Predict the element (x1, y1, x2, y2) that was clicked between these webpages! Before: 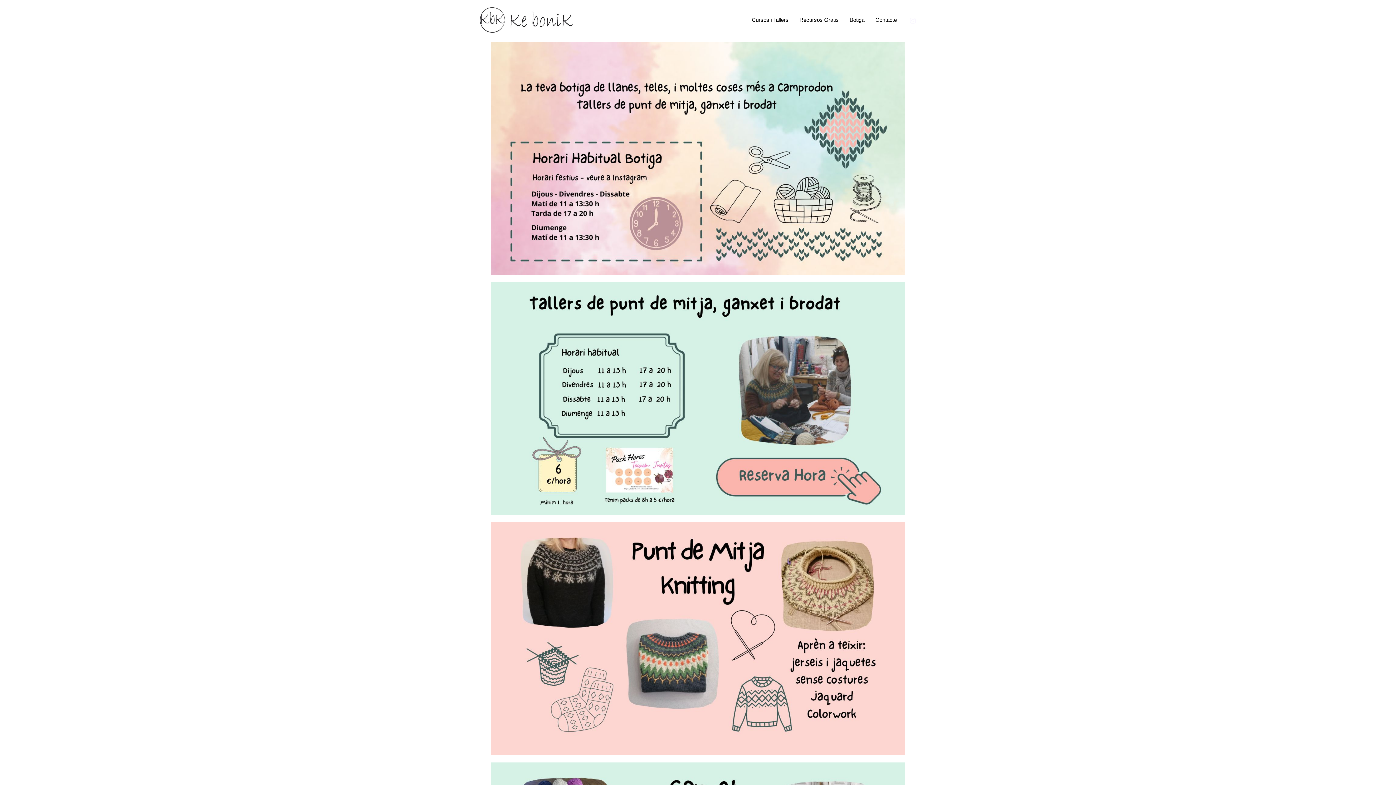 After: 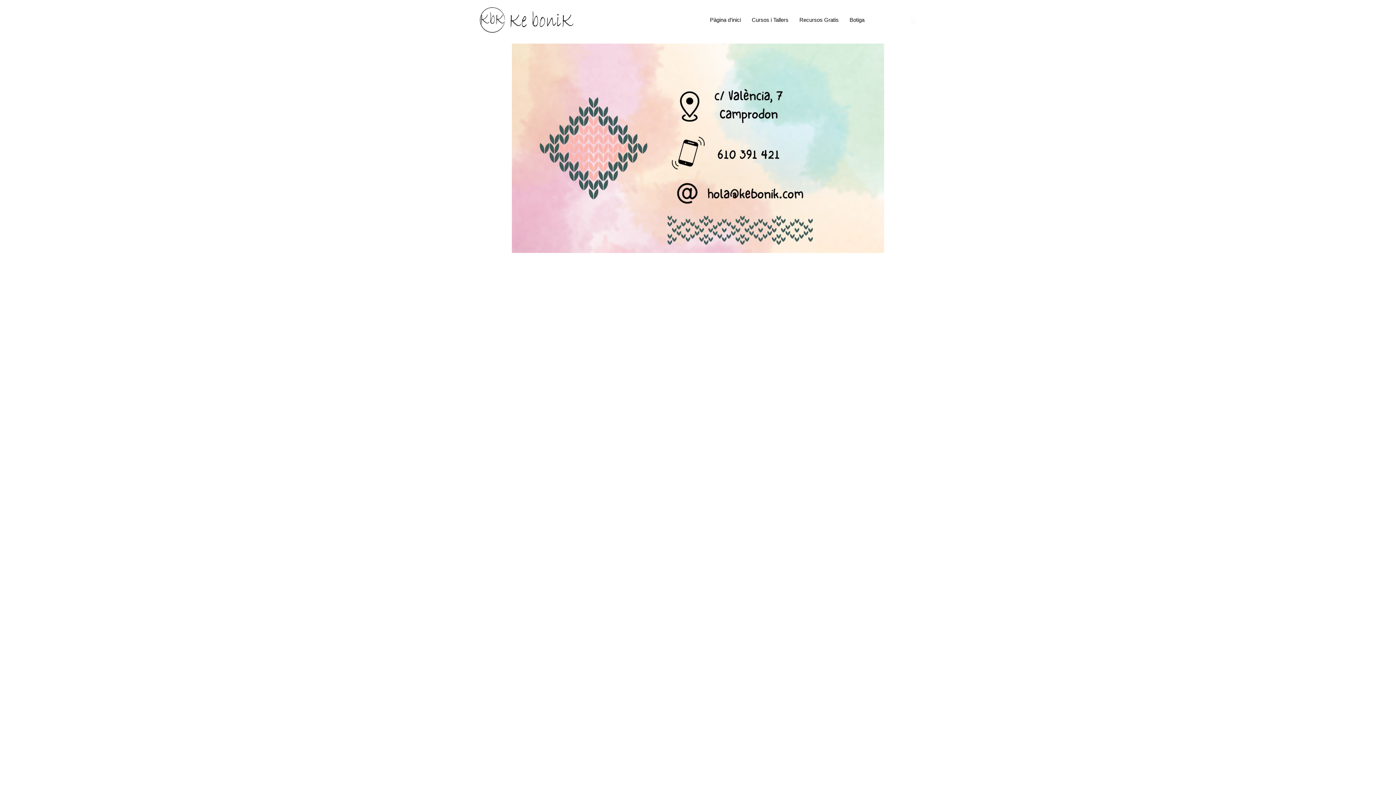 Action: label: Contacte bbox: (870, 0, 902, 40)